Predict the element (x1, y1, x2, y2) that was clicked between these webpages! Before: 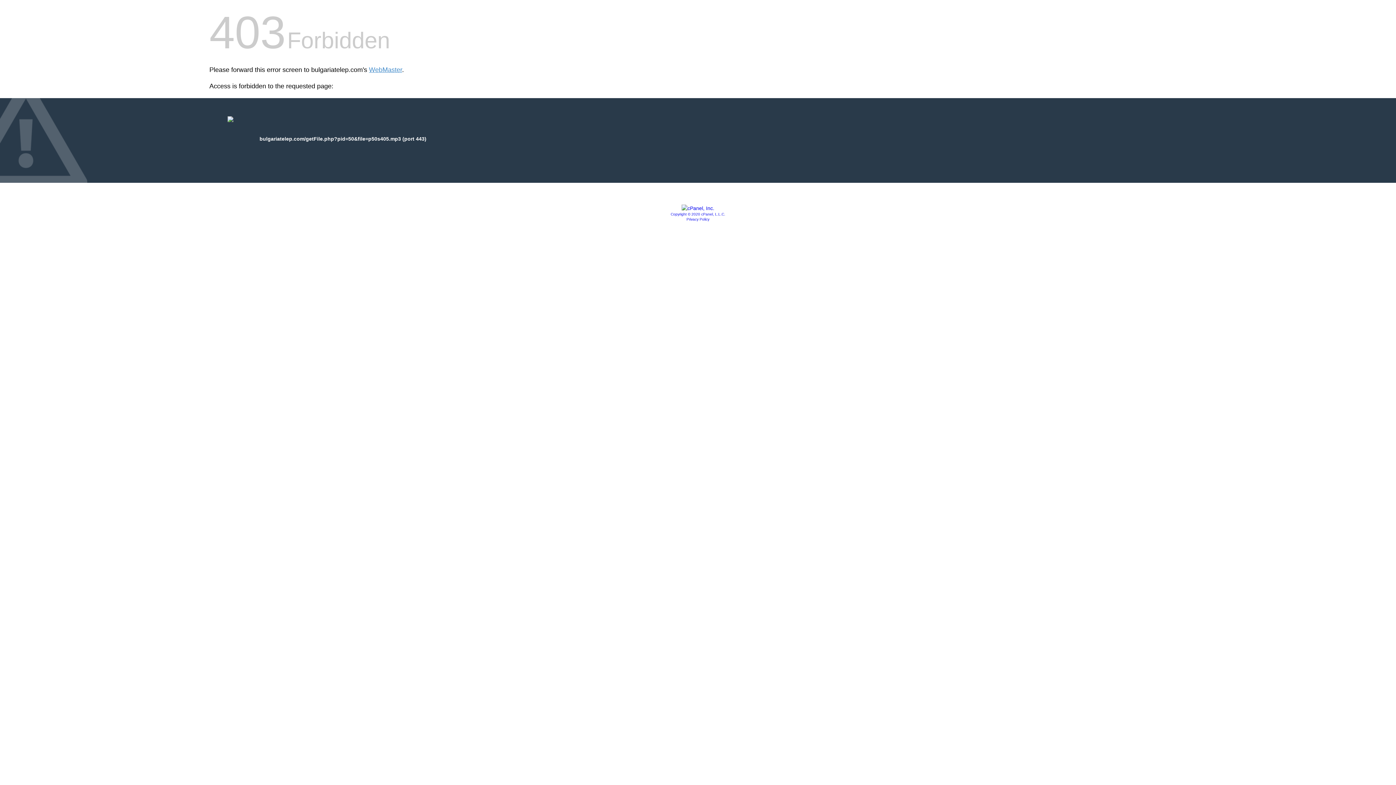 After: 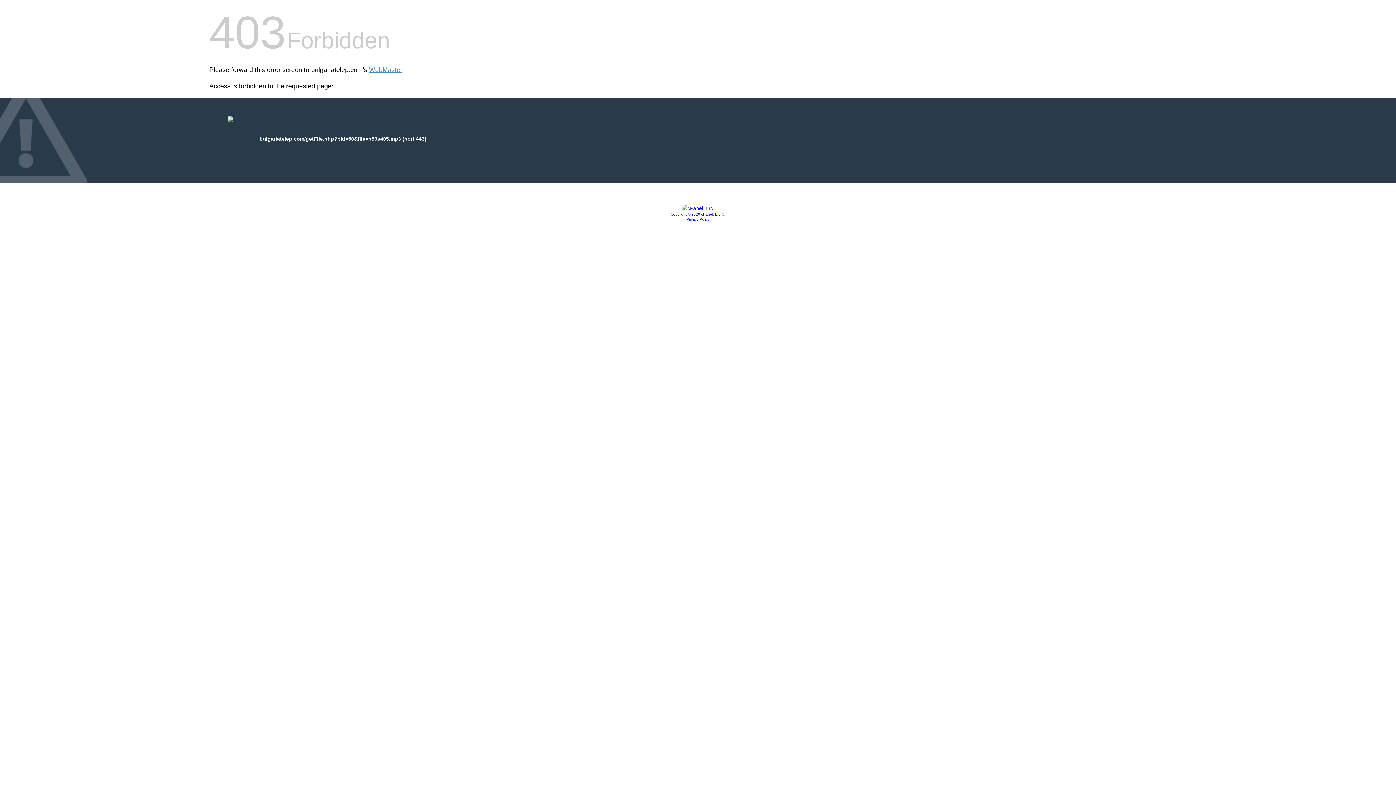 Action: label: Privacy Policy bbox: (686, 217, 709, 221)